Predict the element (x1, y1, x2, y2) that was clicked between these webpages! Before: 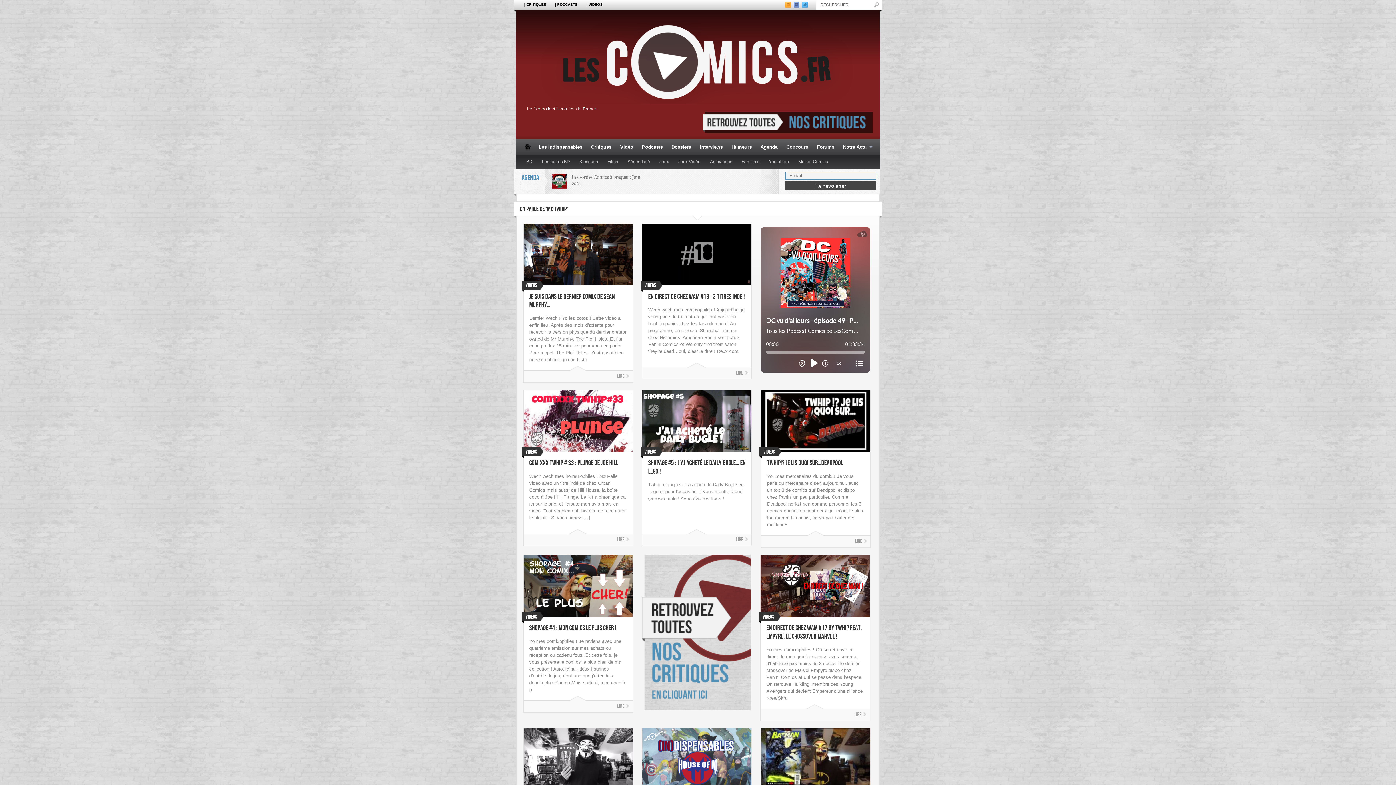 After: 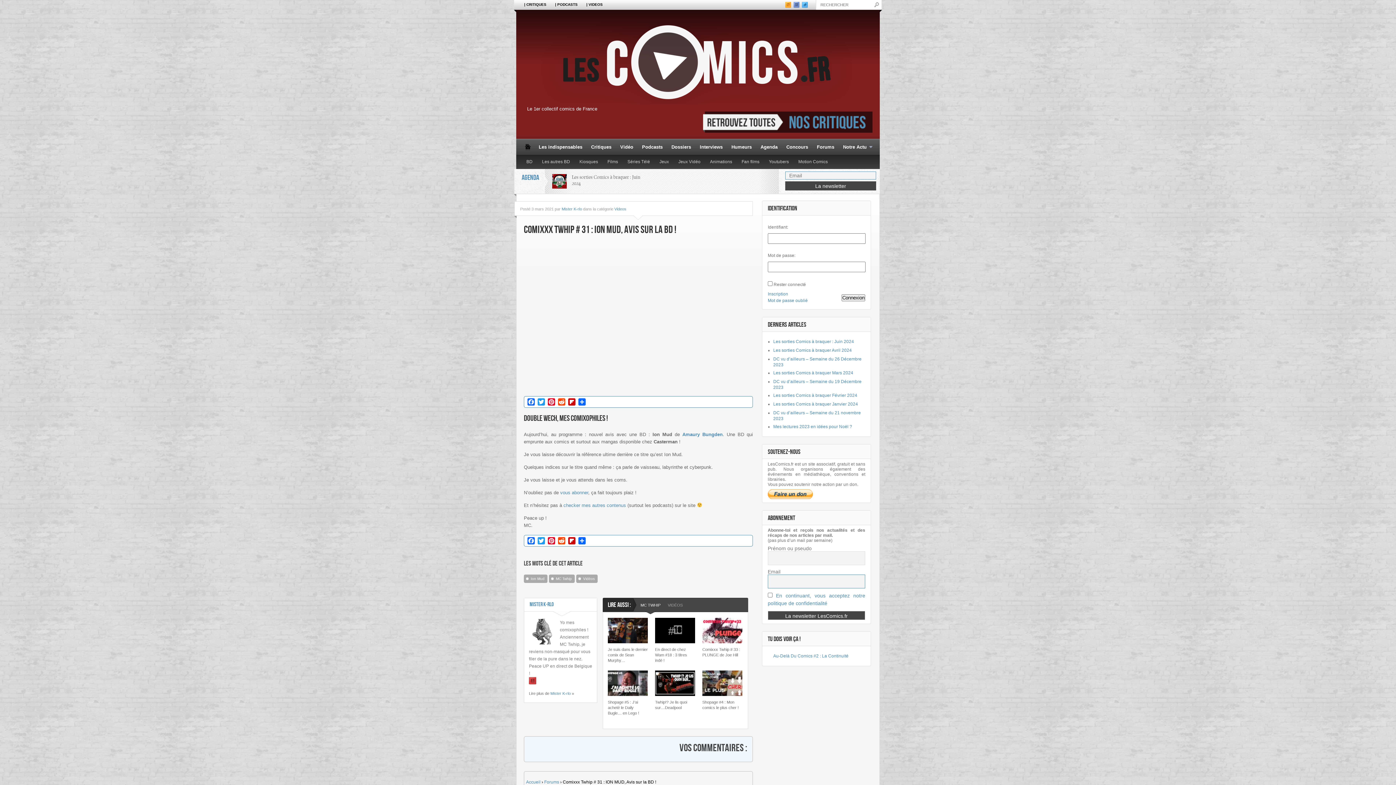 Action: bbox: (523, 728, 632, 790)